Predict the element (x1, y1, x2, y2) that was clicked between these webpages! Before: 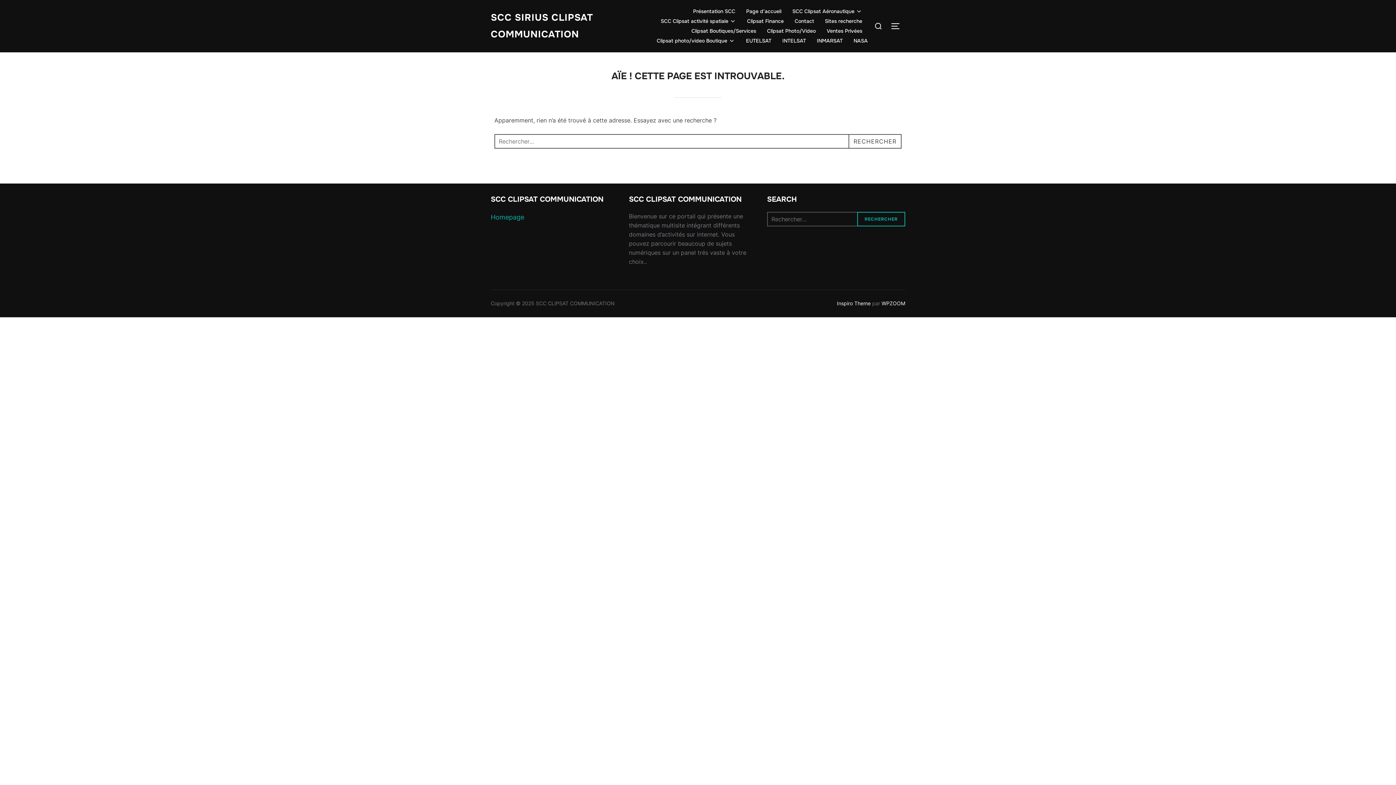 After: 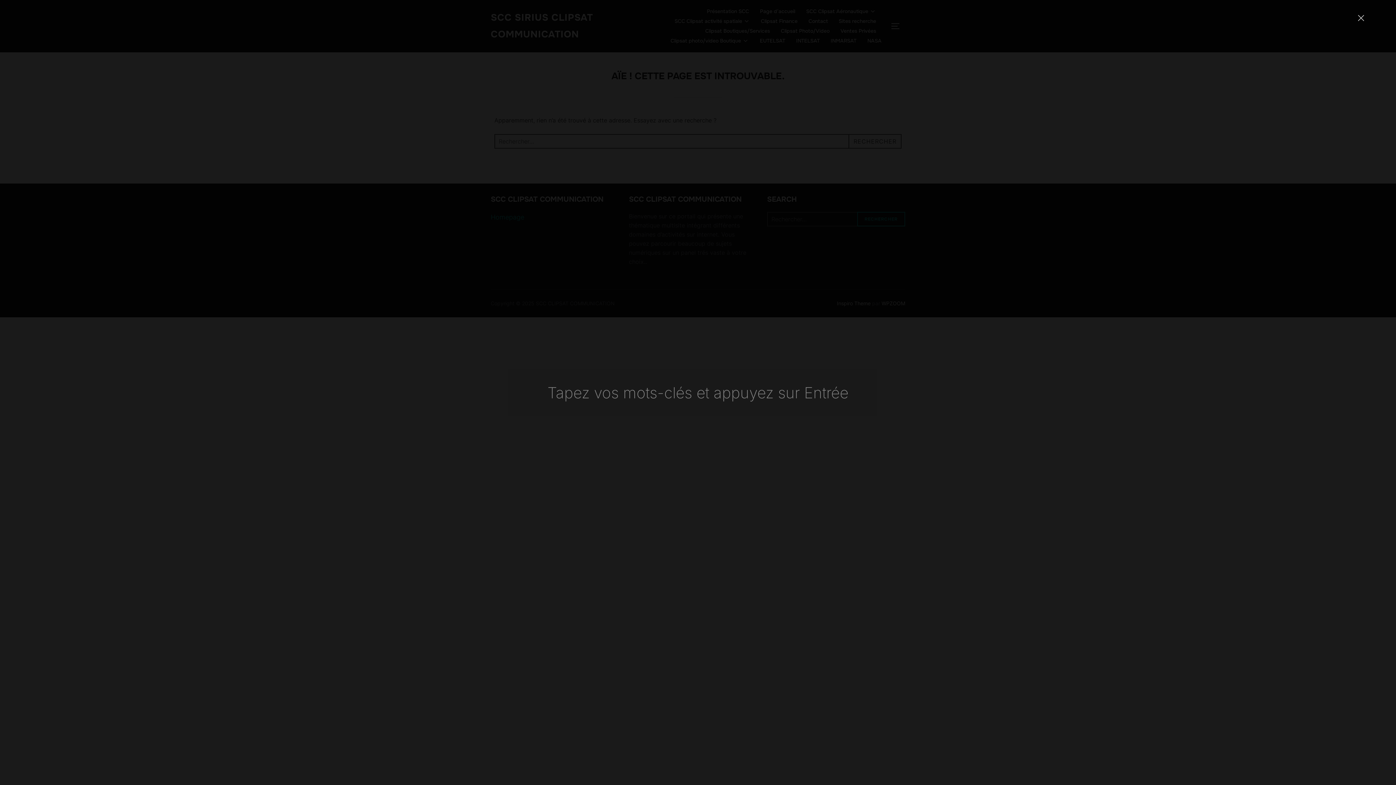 Action: bbox: (871, 17, 885, 35)